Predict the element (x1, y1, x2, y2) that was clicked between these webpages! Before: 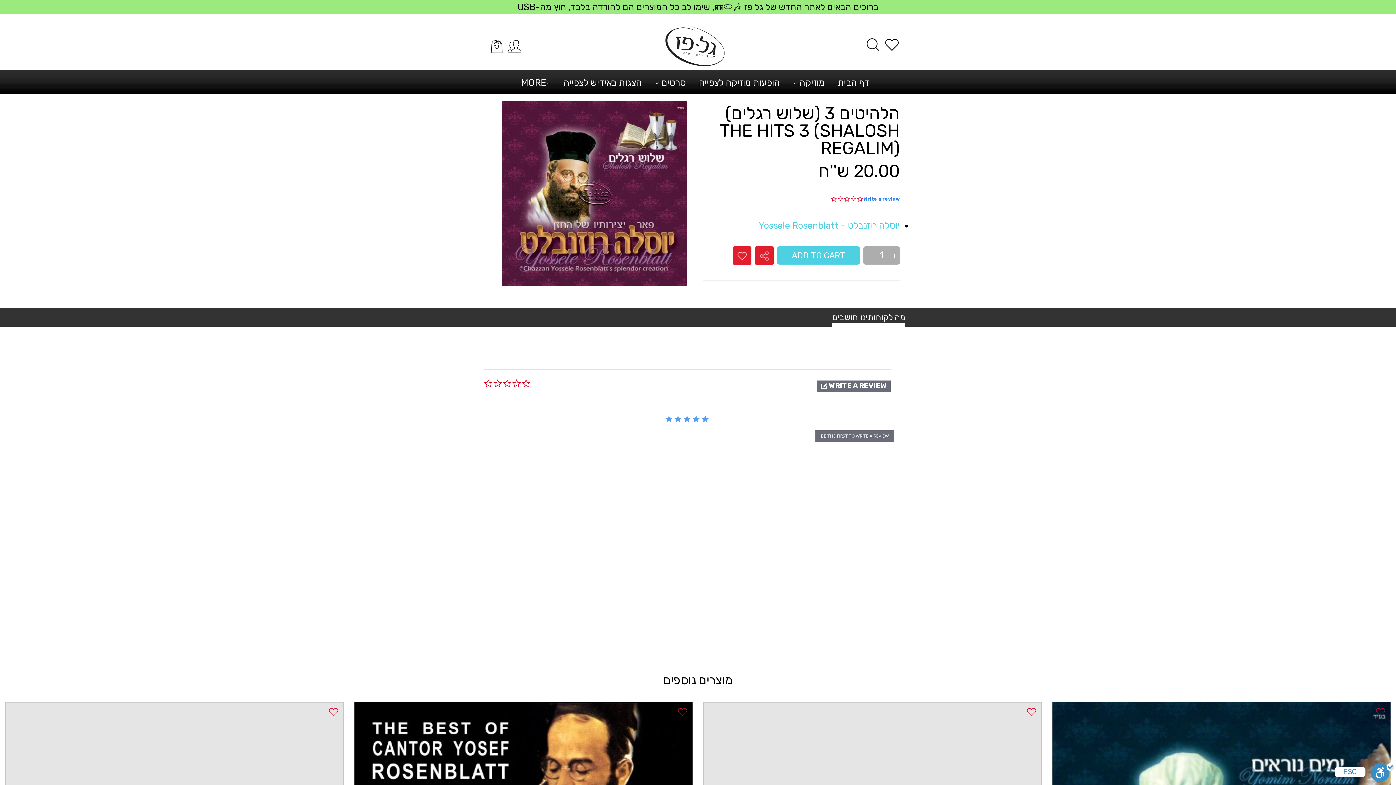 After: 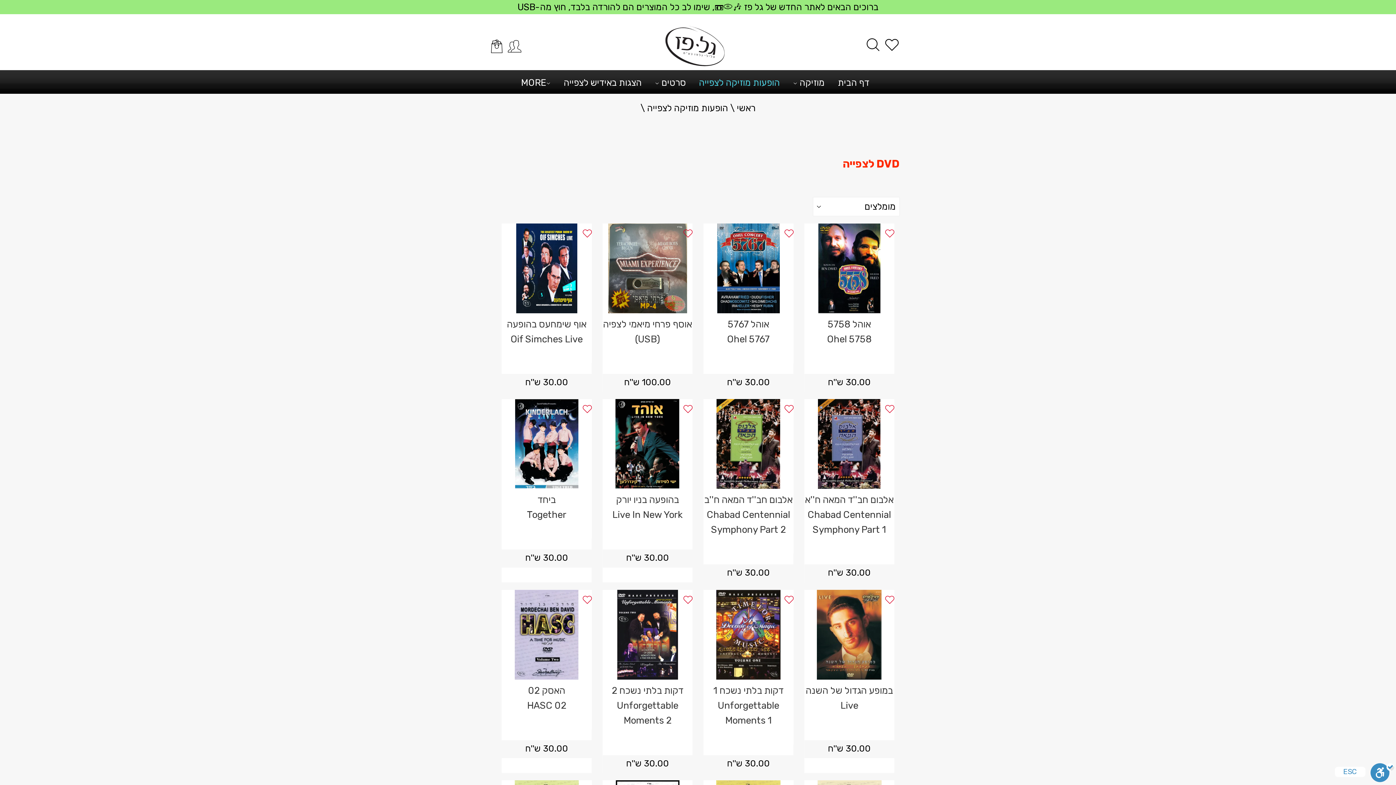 Action: label: הופעות מוזיקה לצפייה bbox: (693, 76, 785, 89)